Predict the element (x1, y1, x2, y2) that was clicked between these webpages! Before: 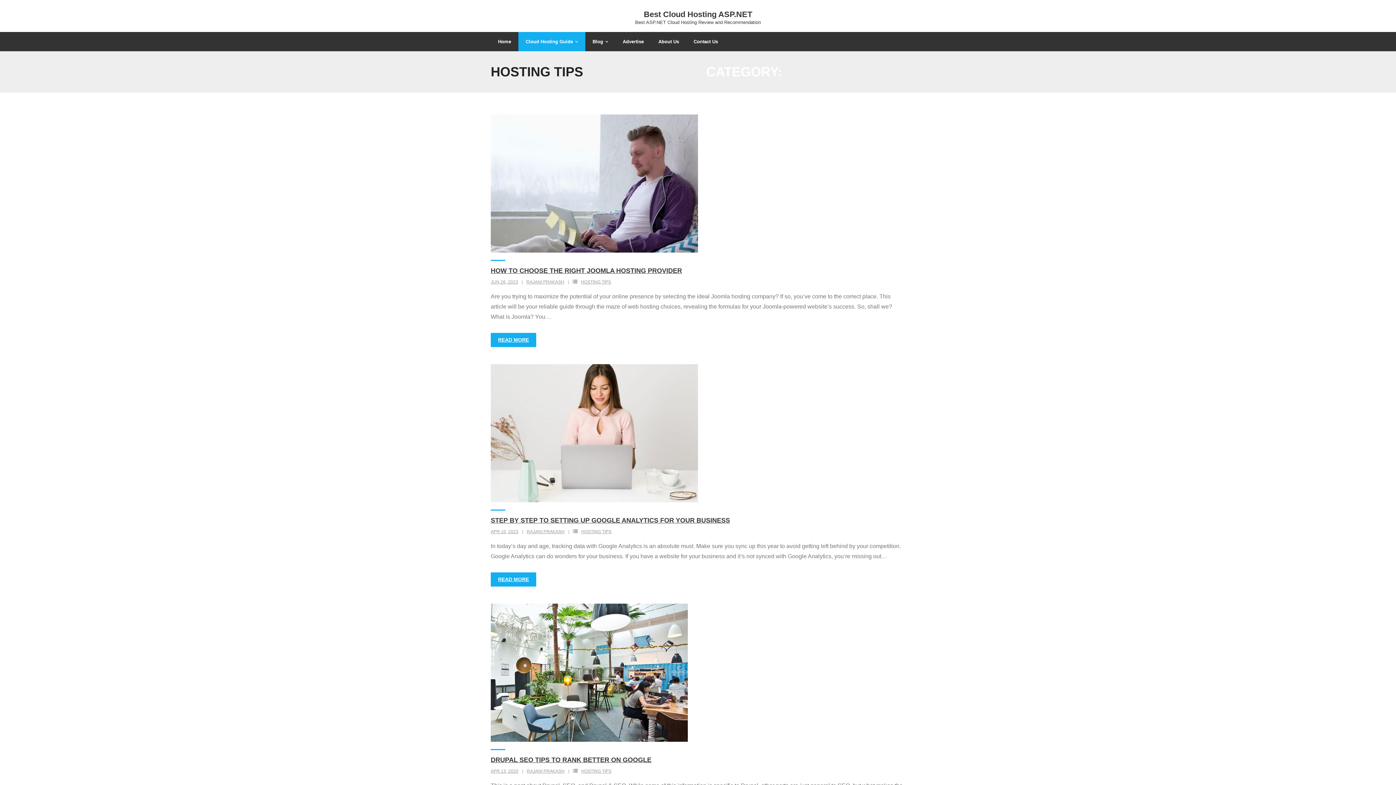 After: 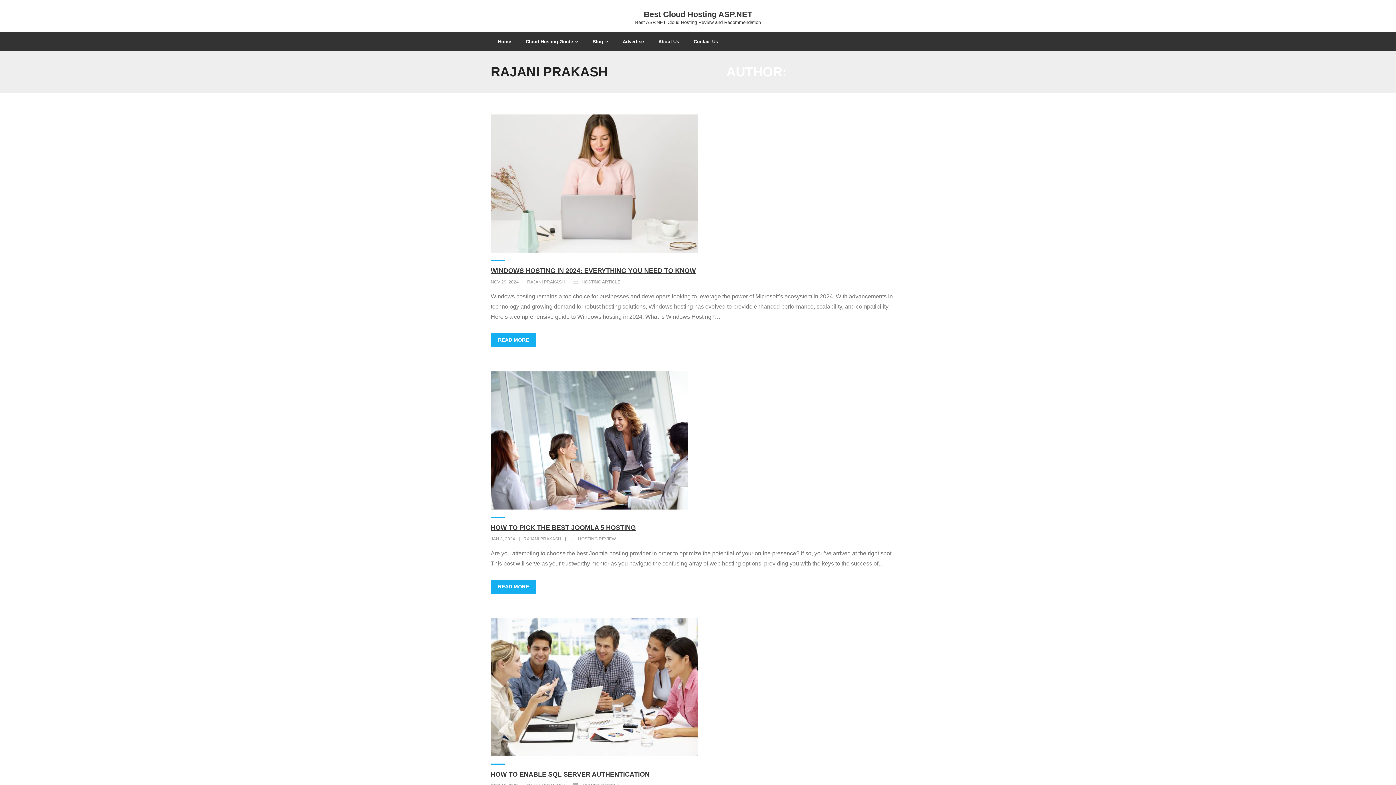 Action: label: RAJANI PRAKASH bbox: (526, 769, 564, 774)